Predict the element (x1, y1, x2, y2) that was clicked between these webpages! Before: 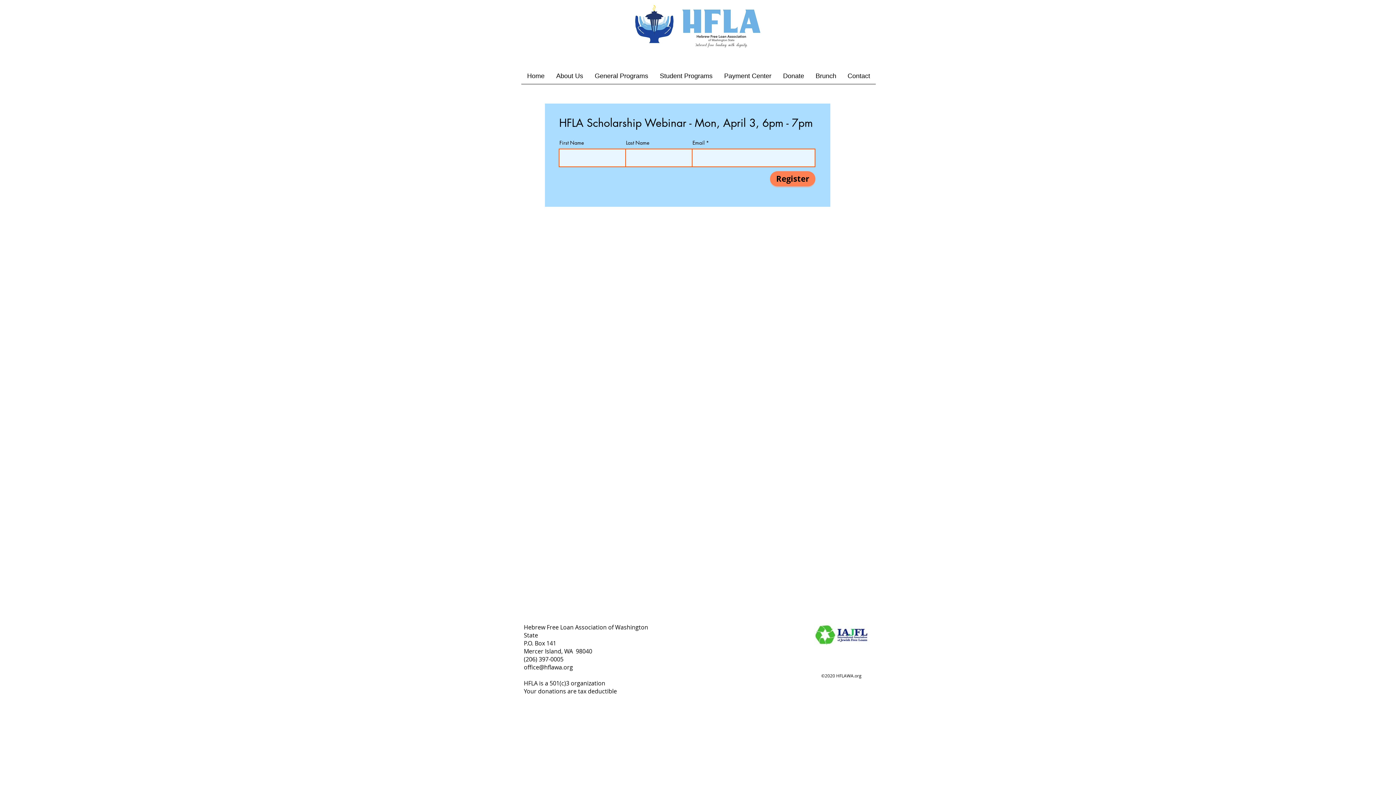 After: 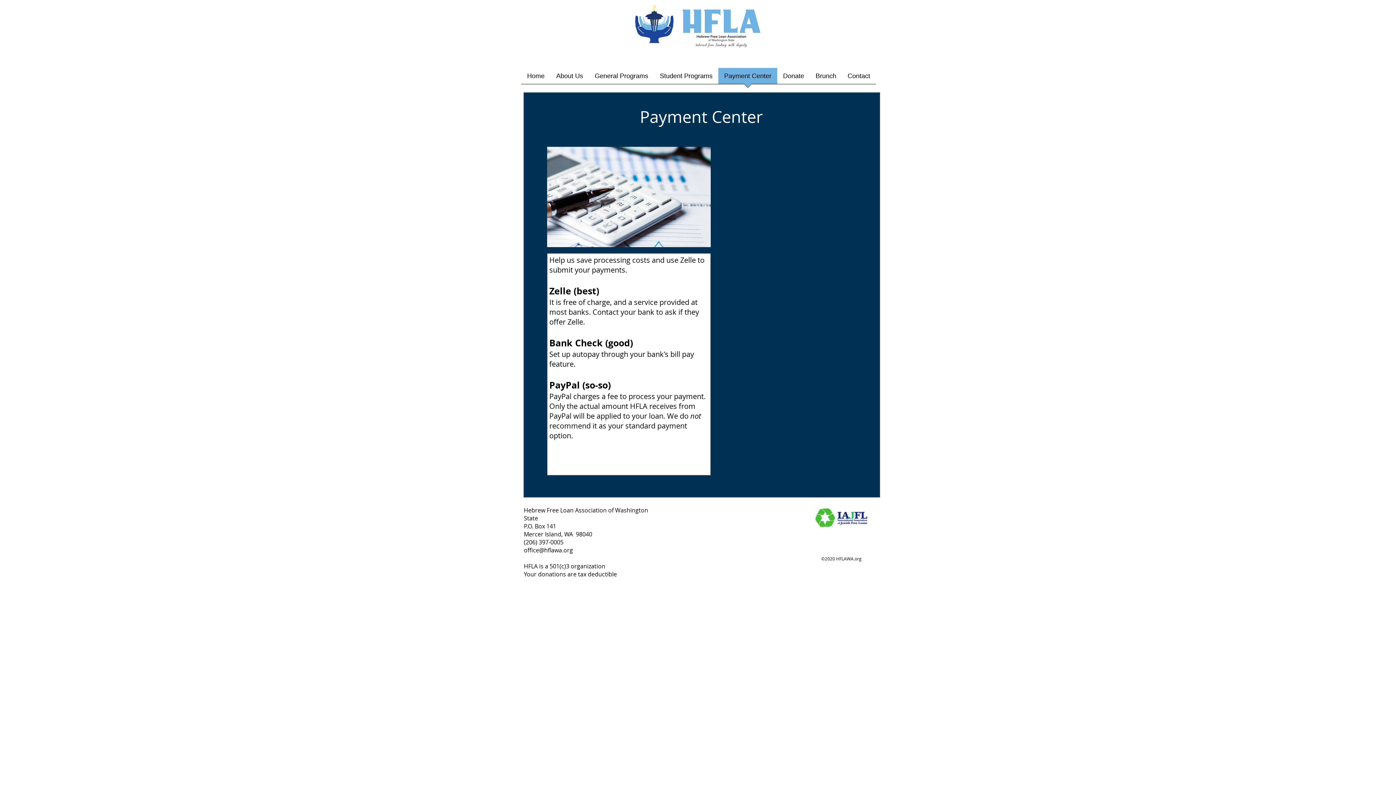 Action: bbox: (718, 68, 777, 88) label: Payment Center